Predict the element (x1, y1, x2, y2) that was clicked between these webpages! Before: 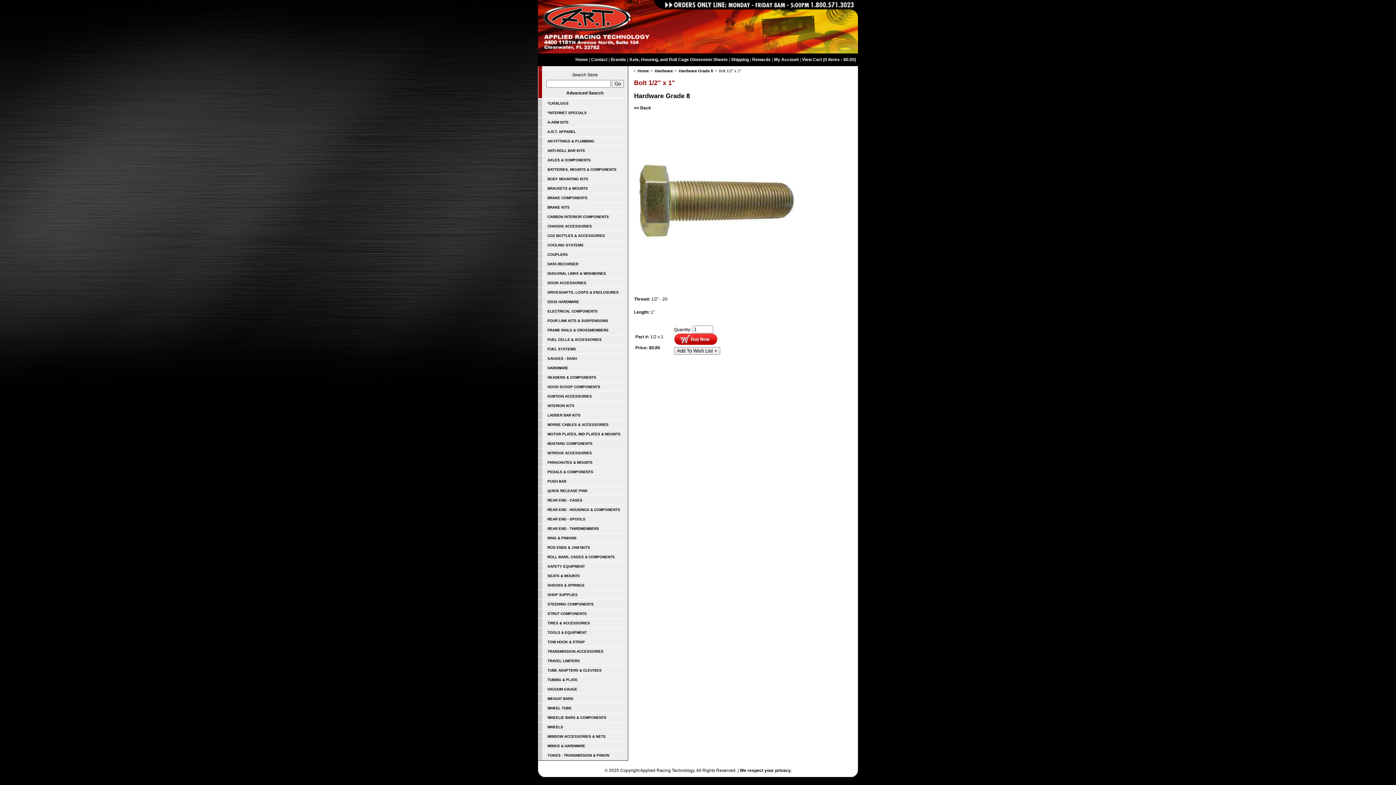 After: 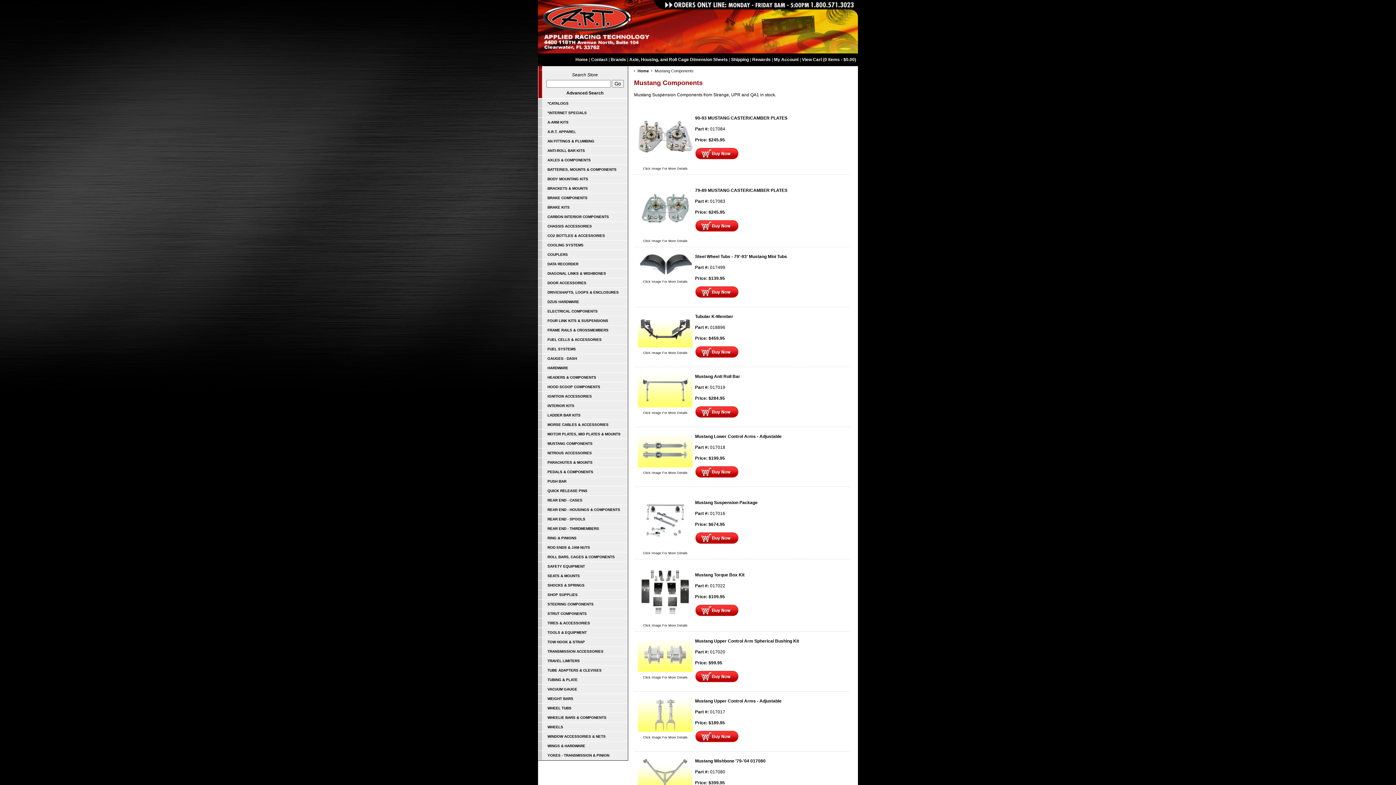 Action: bbox: (538, 439, 627, 448) label: MUSTANG COMPONENTS